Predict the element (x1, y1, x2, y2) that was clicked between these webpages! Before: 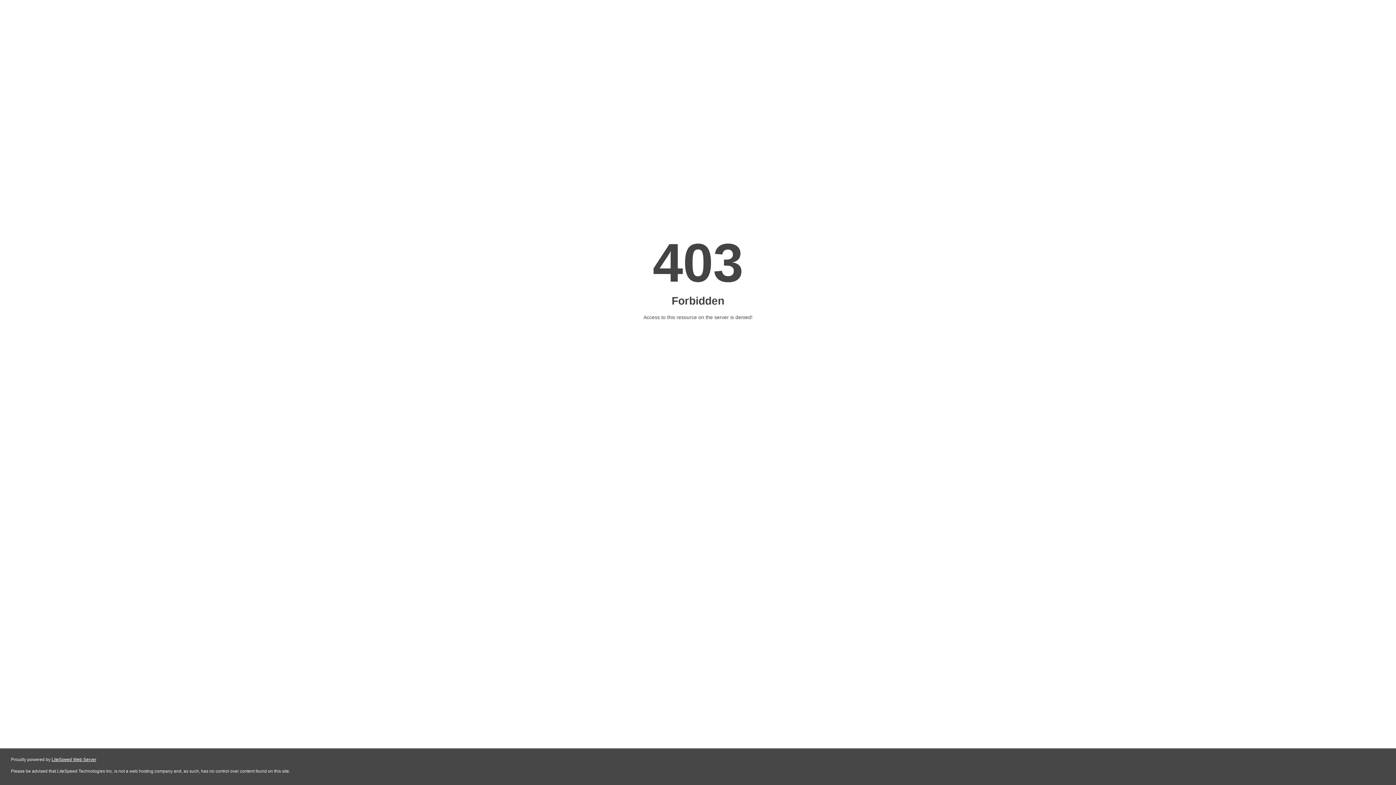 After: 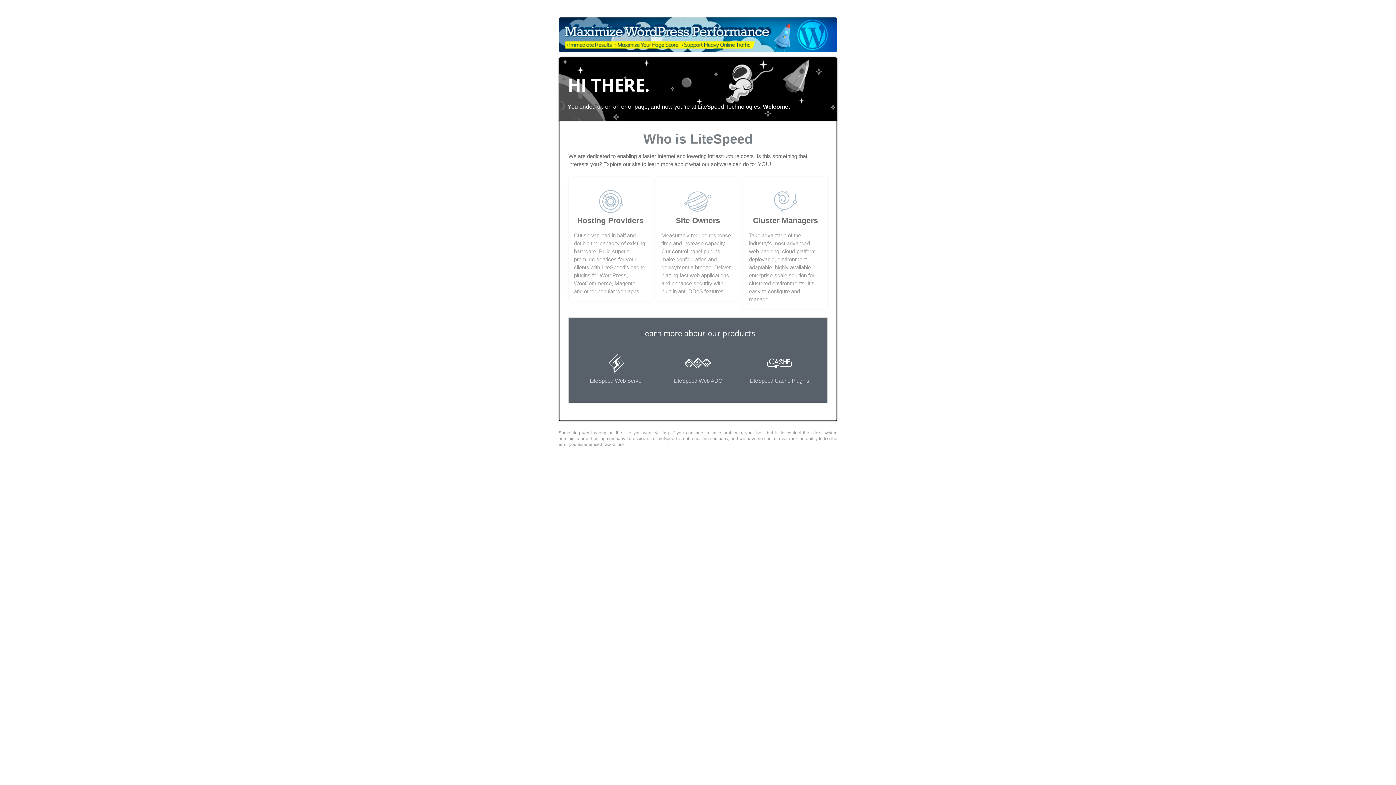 Action: label: LiteSpeed Web Server bbox: (51, 757, 96, 762)